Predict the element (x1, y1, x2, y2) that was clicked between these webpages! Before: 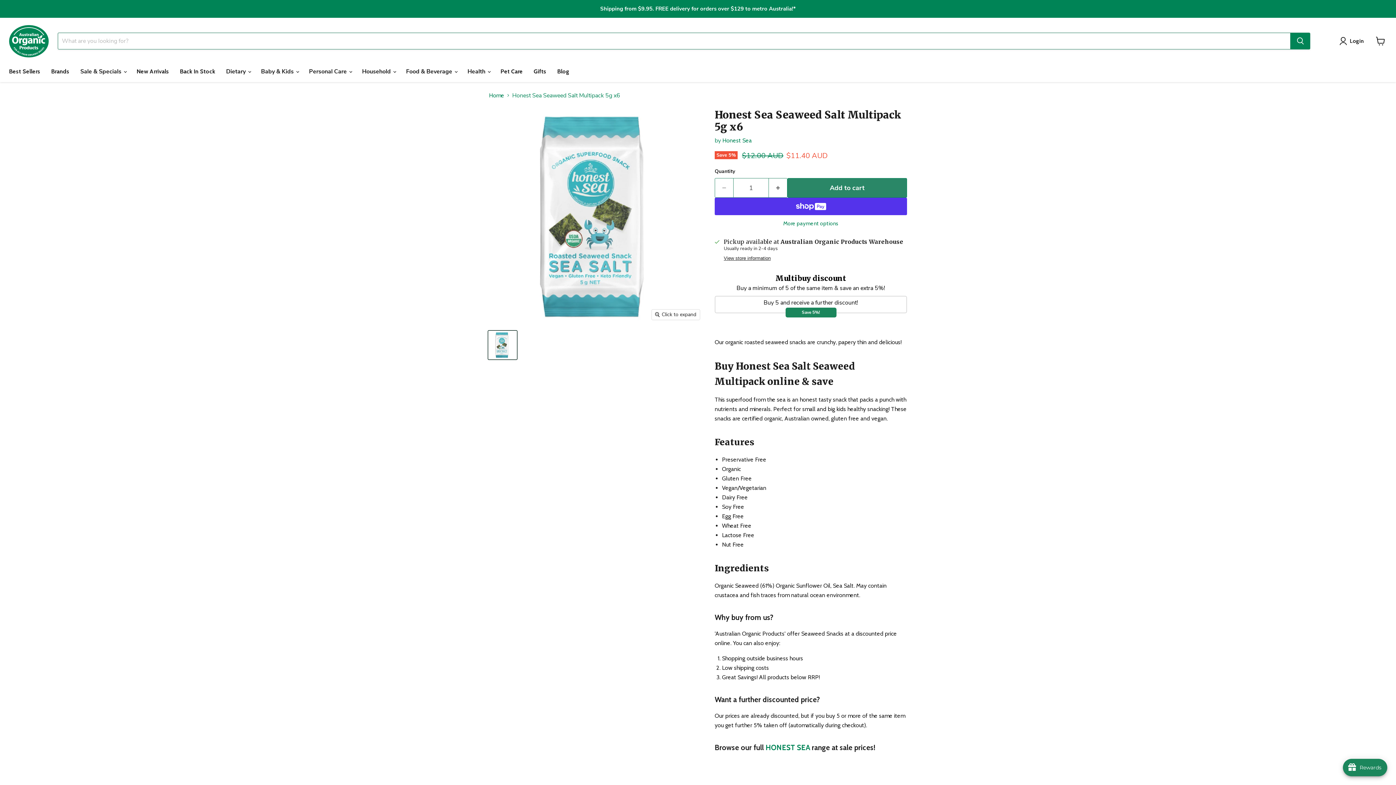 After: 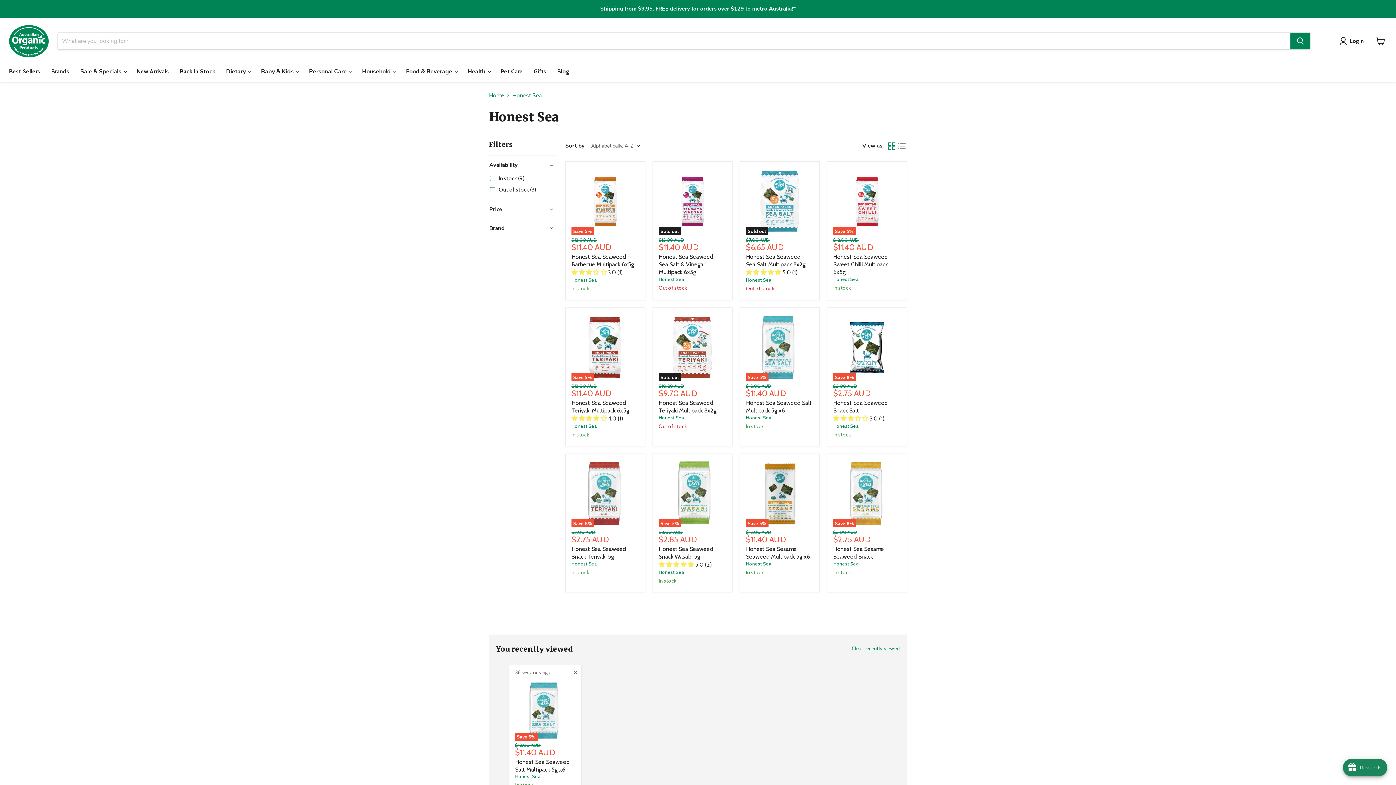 Action: label: Honest Sea bbox: (722, 137, 752, 143)